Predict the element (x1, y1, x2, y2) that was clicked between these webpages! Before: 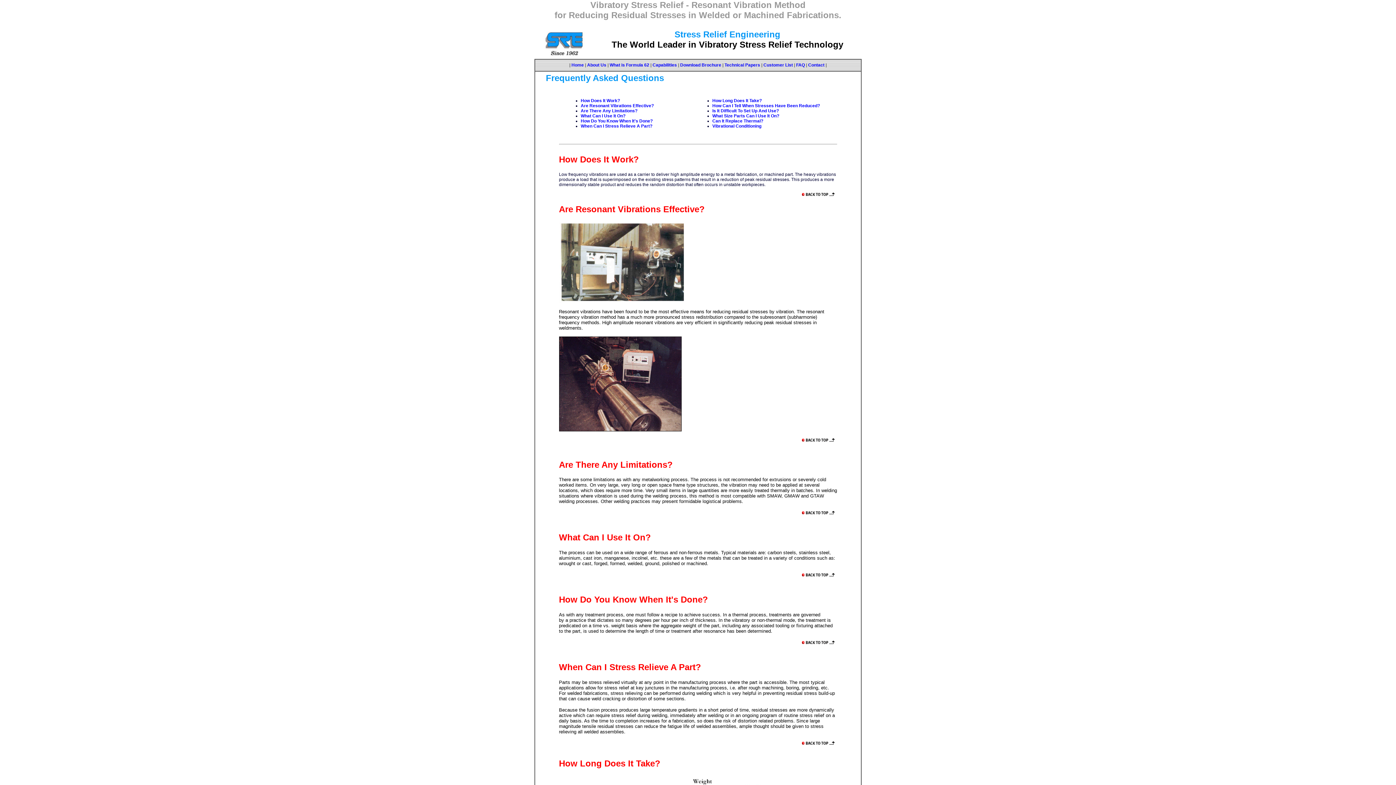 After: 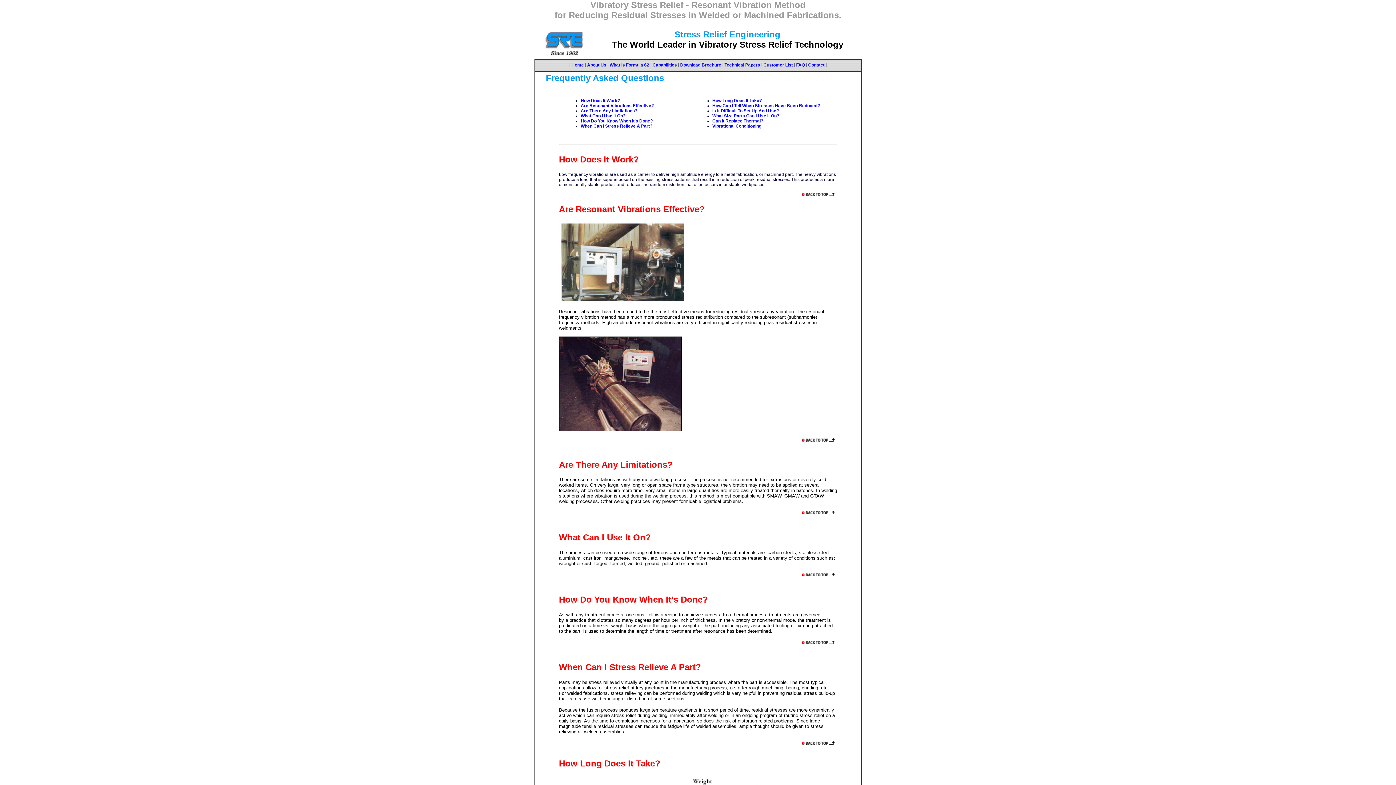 Action: bbox: (802, 739, 835, 746)